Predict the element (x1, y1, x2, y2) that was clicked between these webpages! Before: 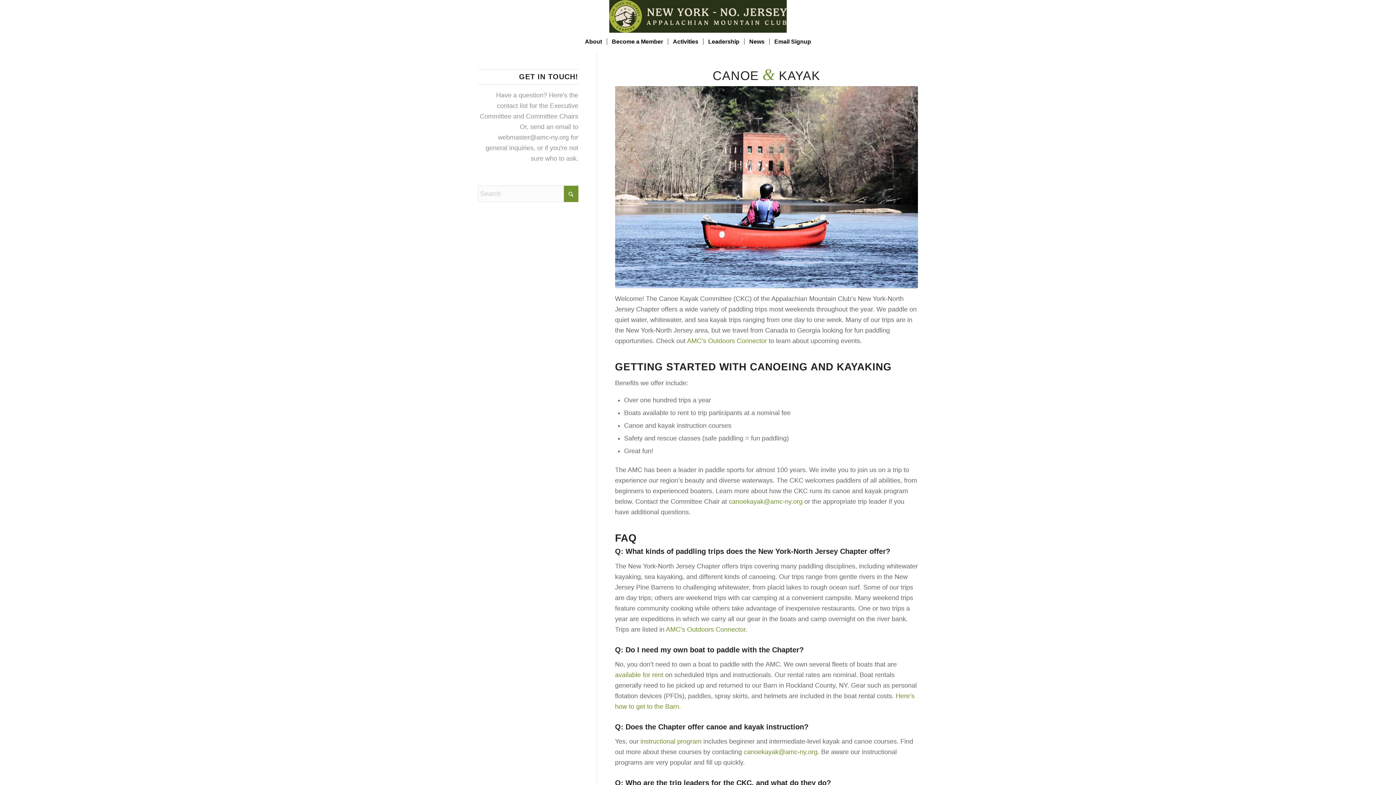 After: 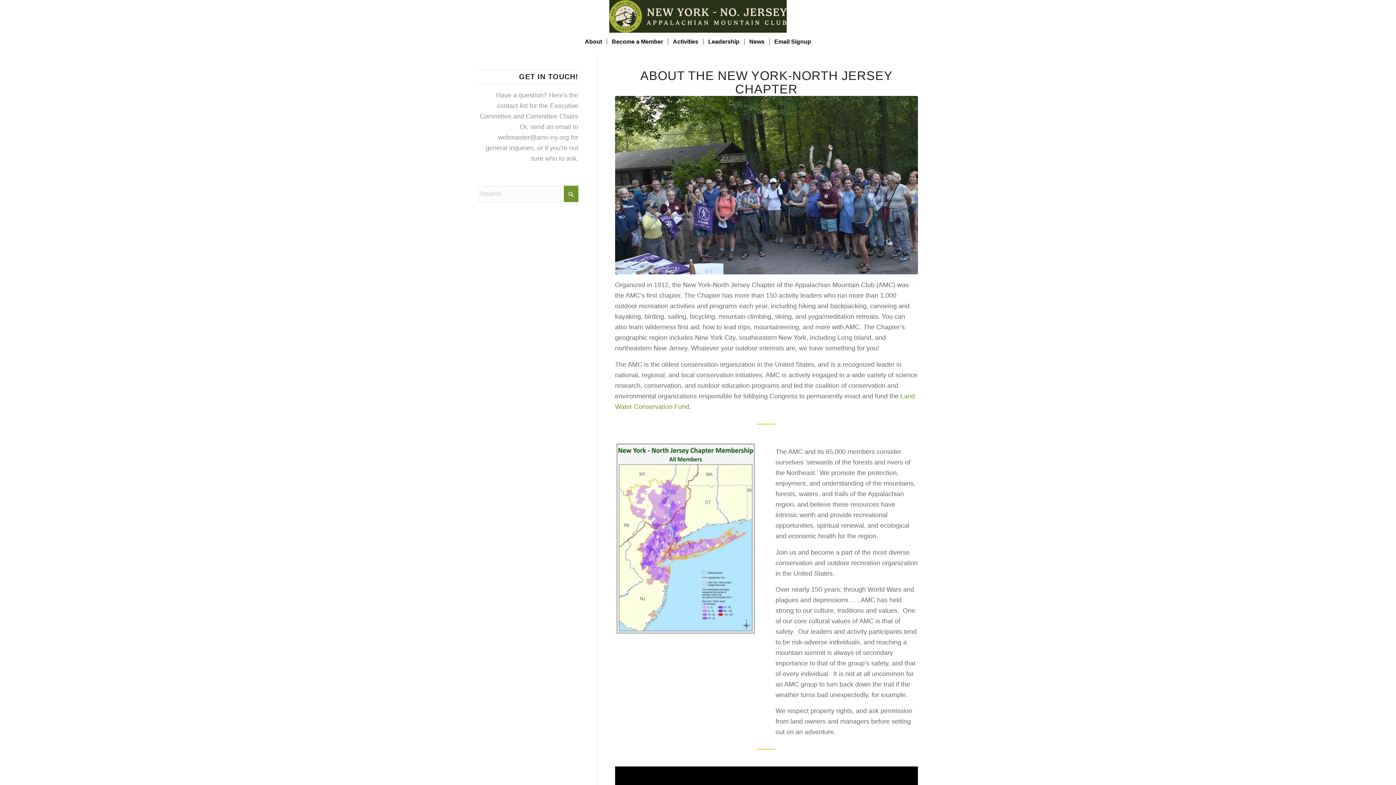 Action: bbox: (580, 32, 606, 50) label: About